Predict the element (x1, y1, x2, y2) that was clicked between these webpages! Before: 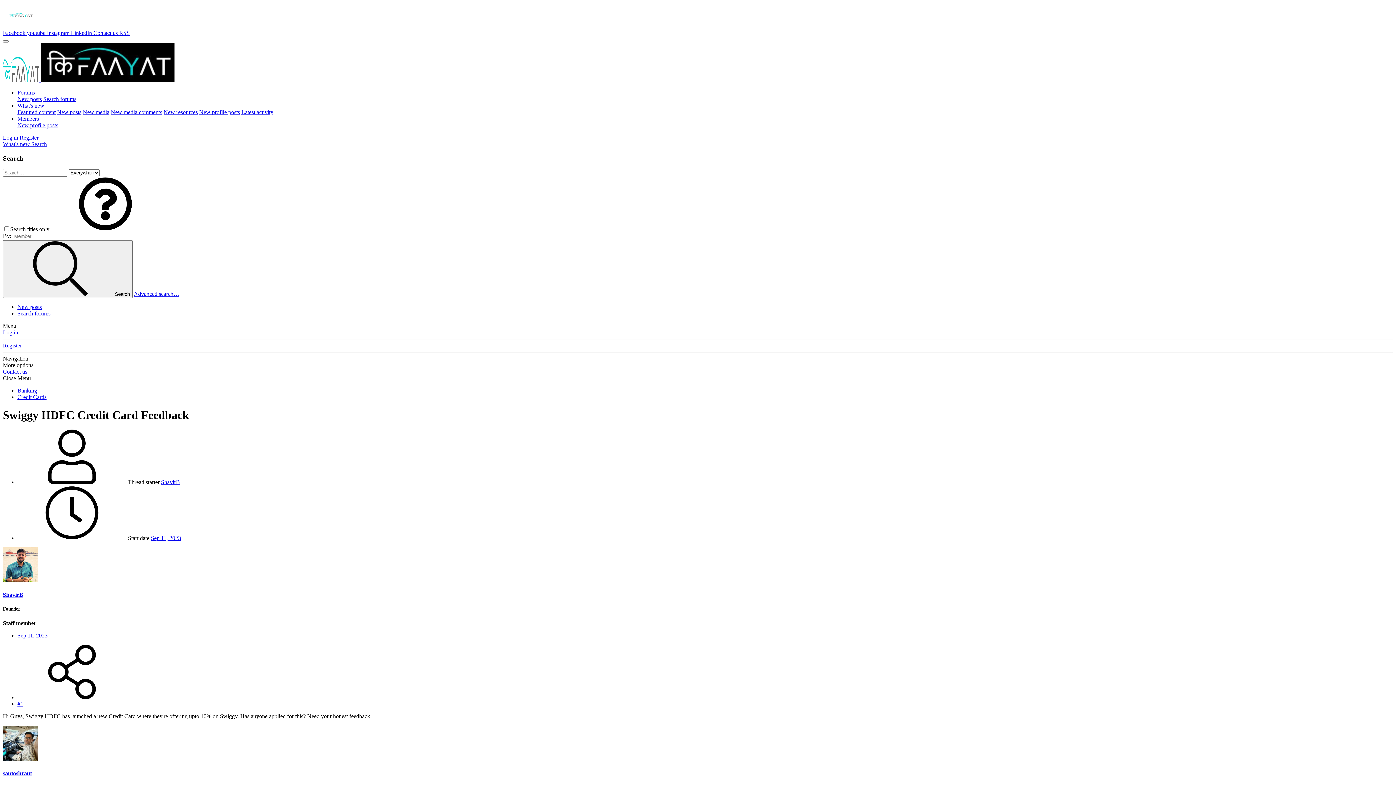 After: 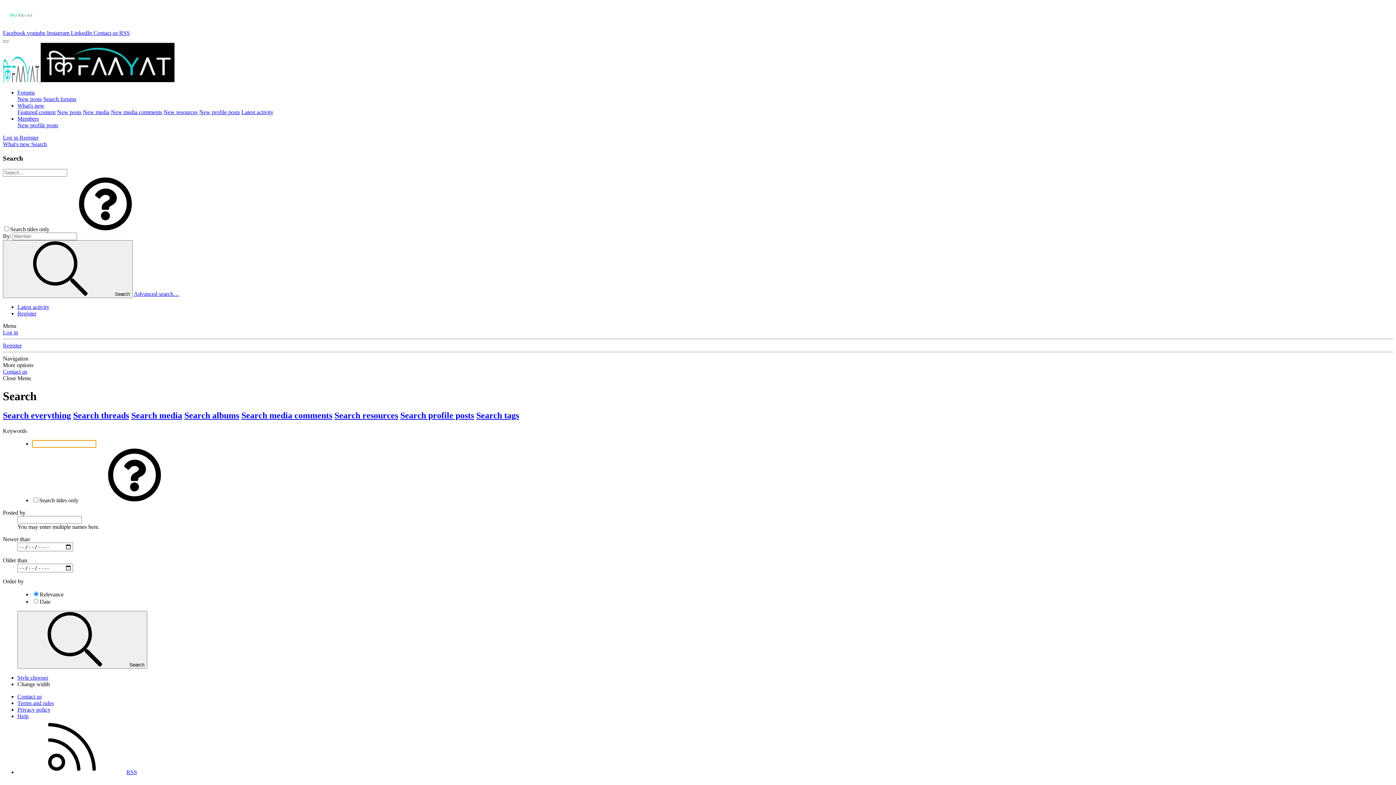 Action: bbox: (133, 291, 179, 297) label: Advanced search…